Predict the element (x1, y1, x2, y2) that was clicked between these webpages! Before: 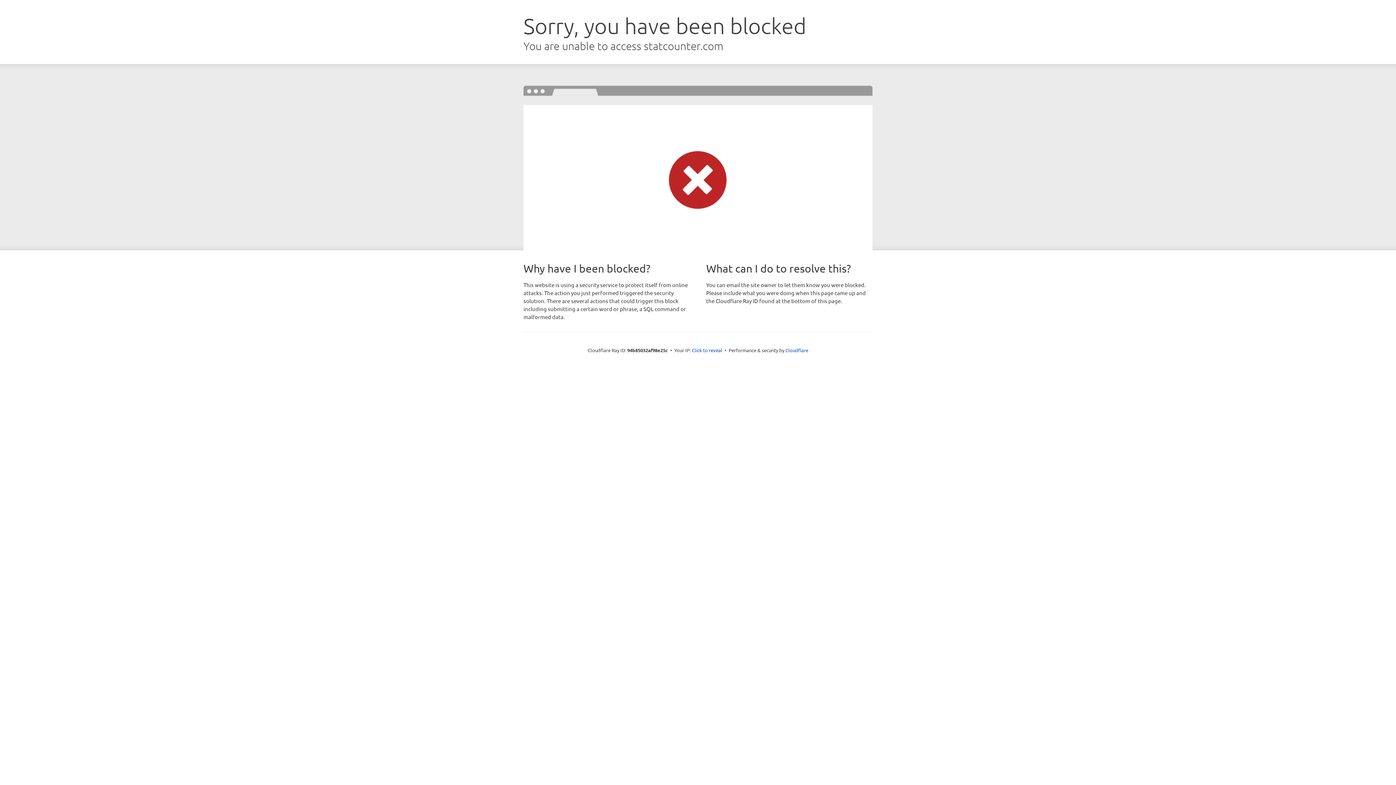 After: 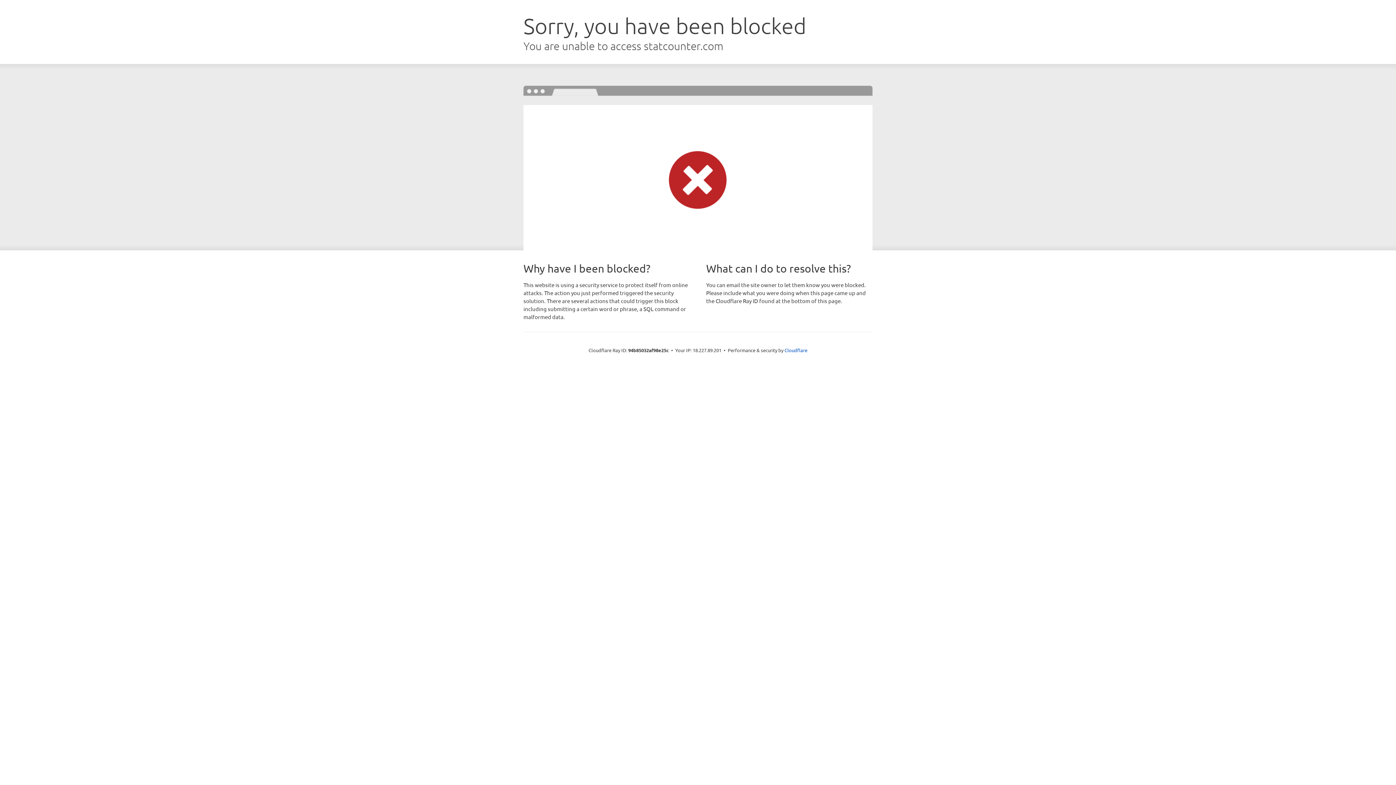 Action: bbox: (692, 346, 722, 353) label: Click to reveal